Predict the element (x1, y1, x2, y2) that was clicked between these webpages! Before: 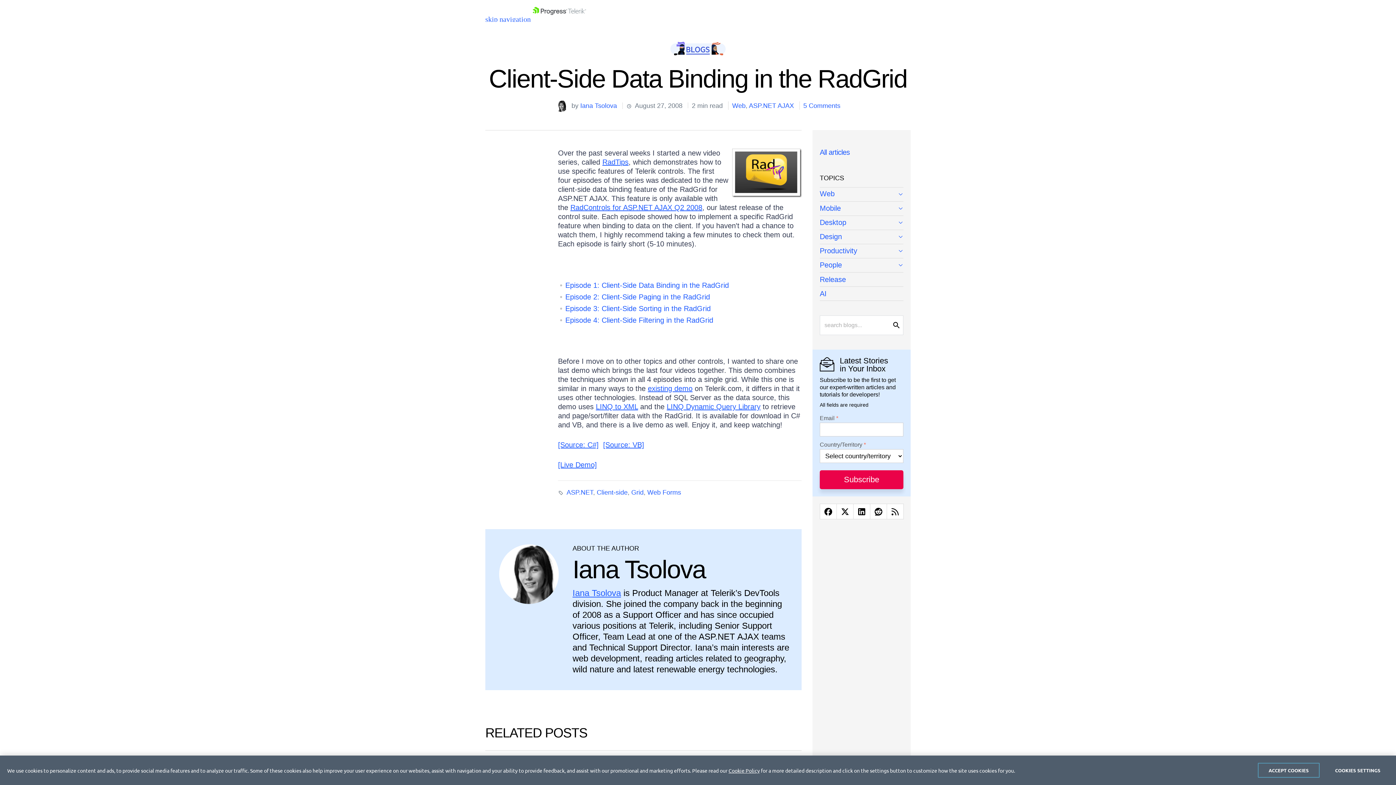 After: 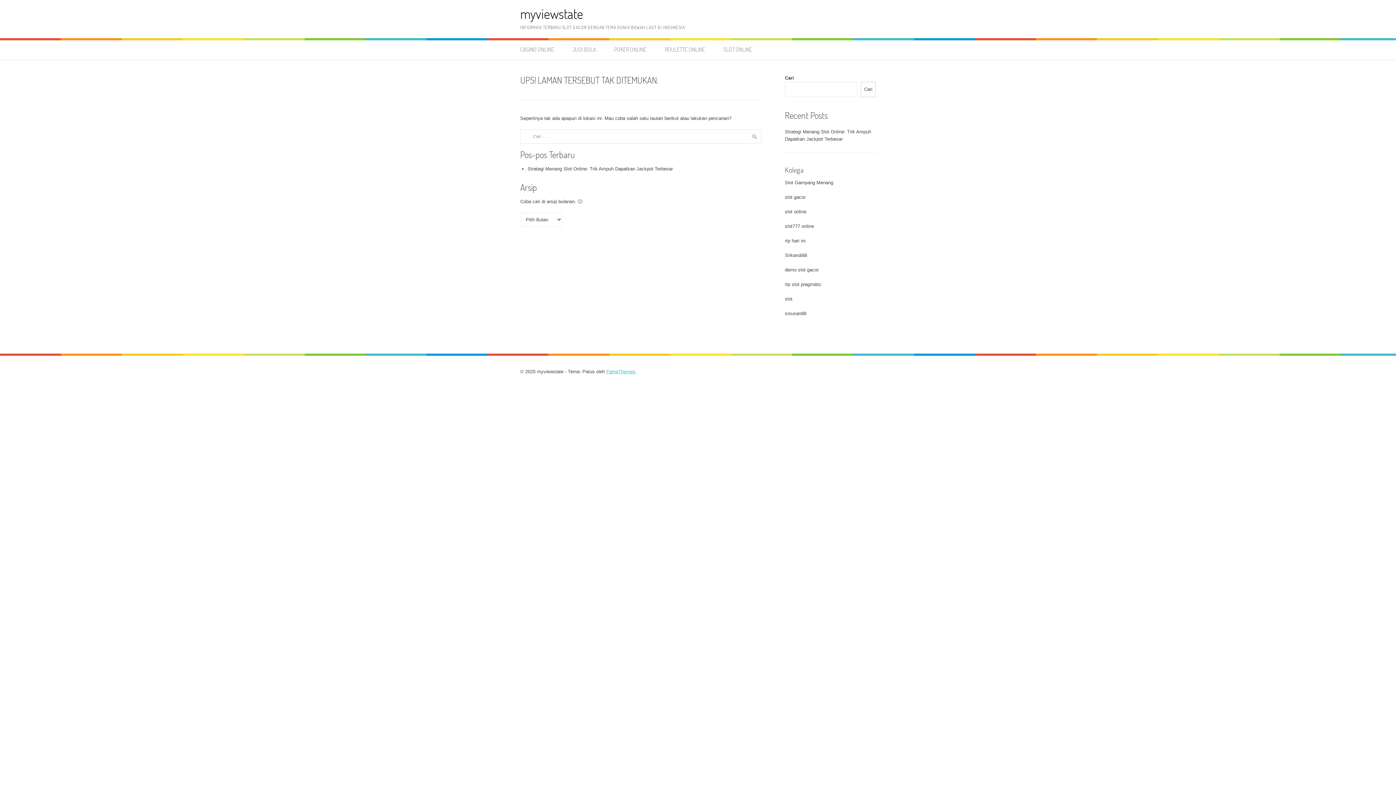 Action: label: [Source: C#] bbox: (558, 441, 598, 449)